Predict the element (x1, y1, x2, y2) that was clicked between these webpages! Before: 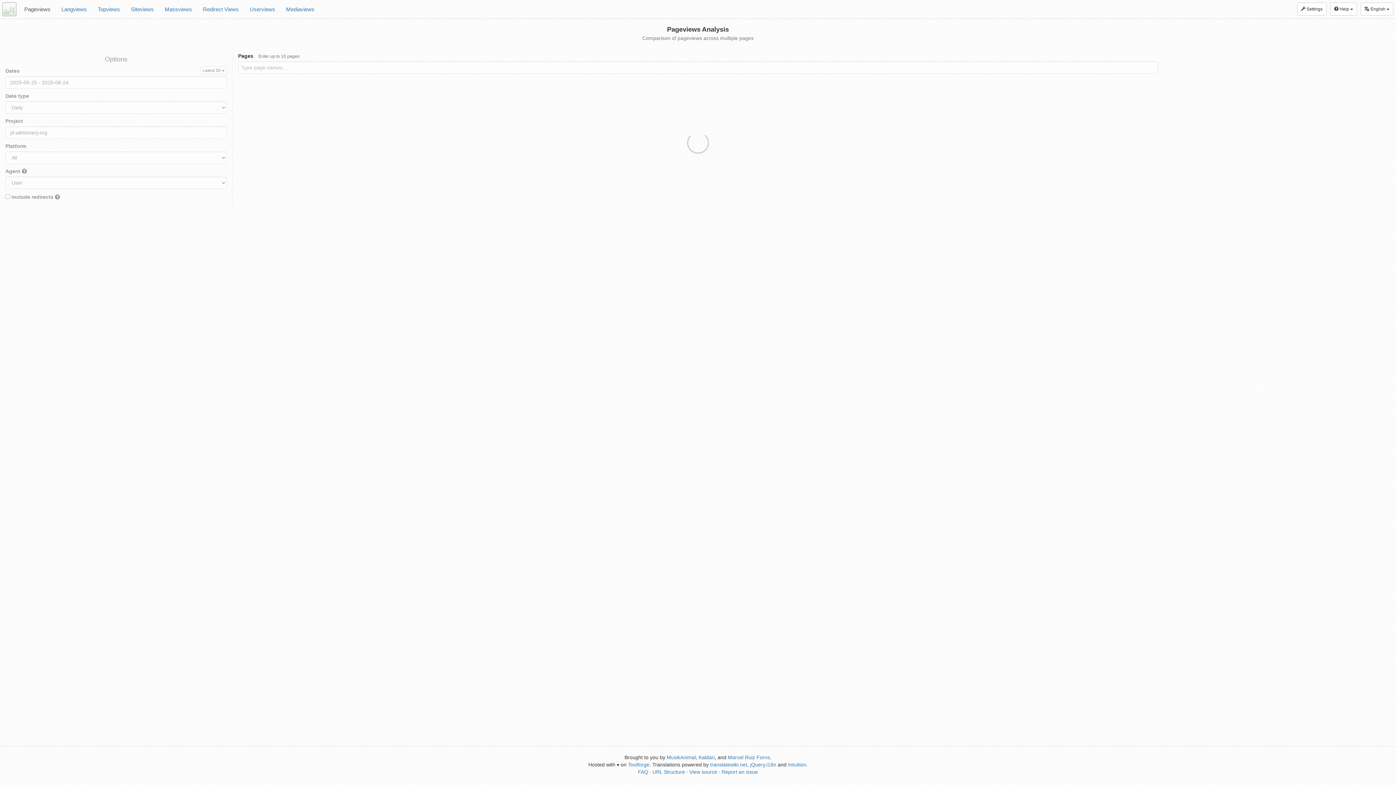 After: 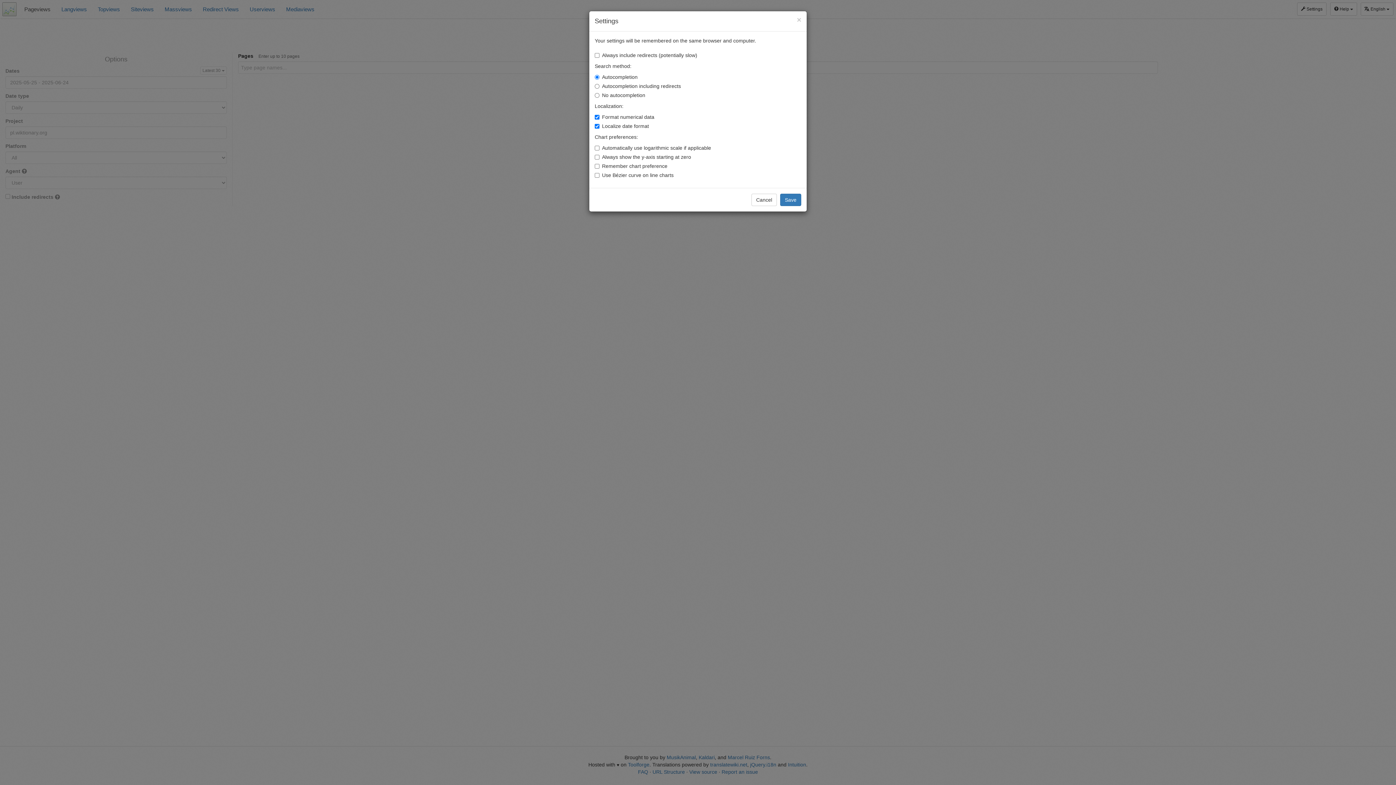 Action: bbox: (1297, 2, 1326, 15) label:  Settings